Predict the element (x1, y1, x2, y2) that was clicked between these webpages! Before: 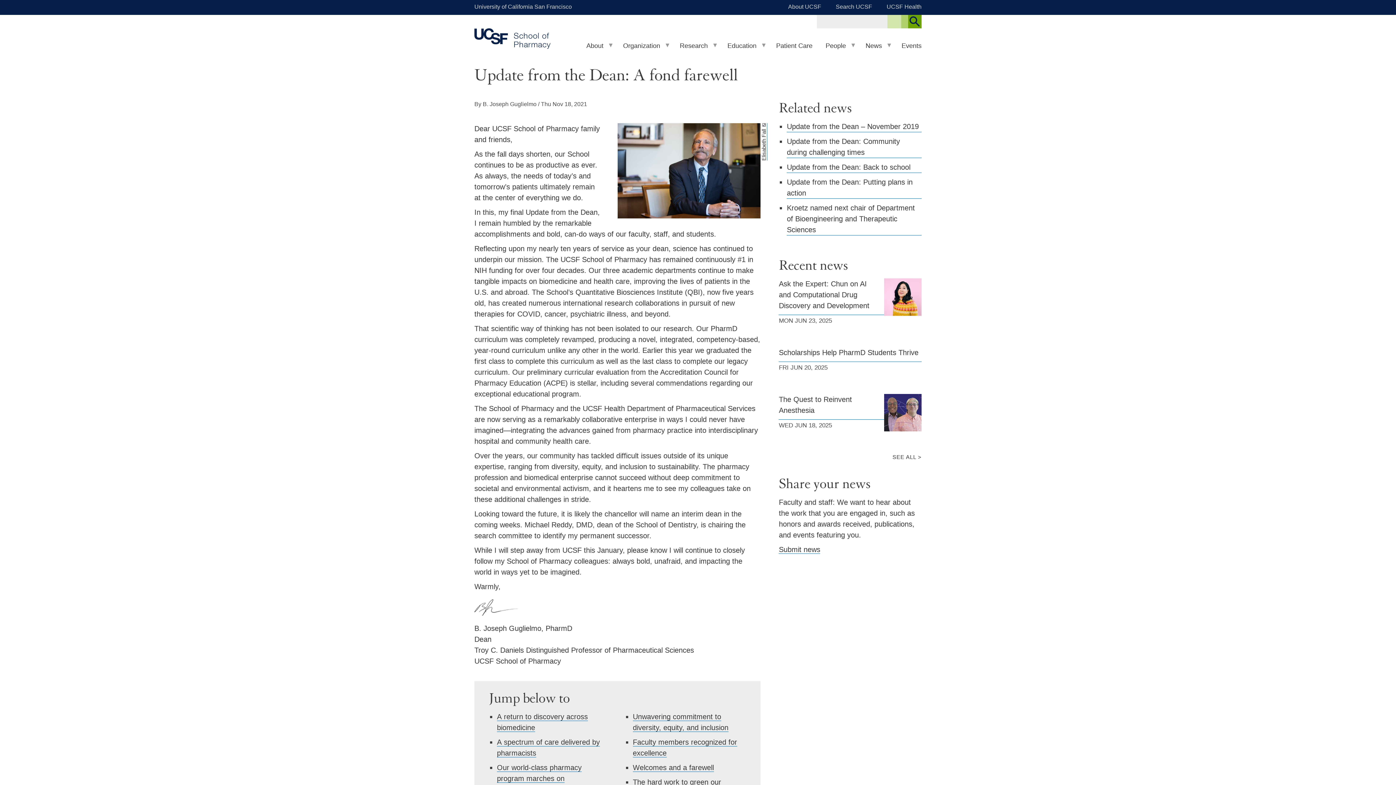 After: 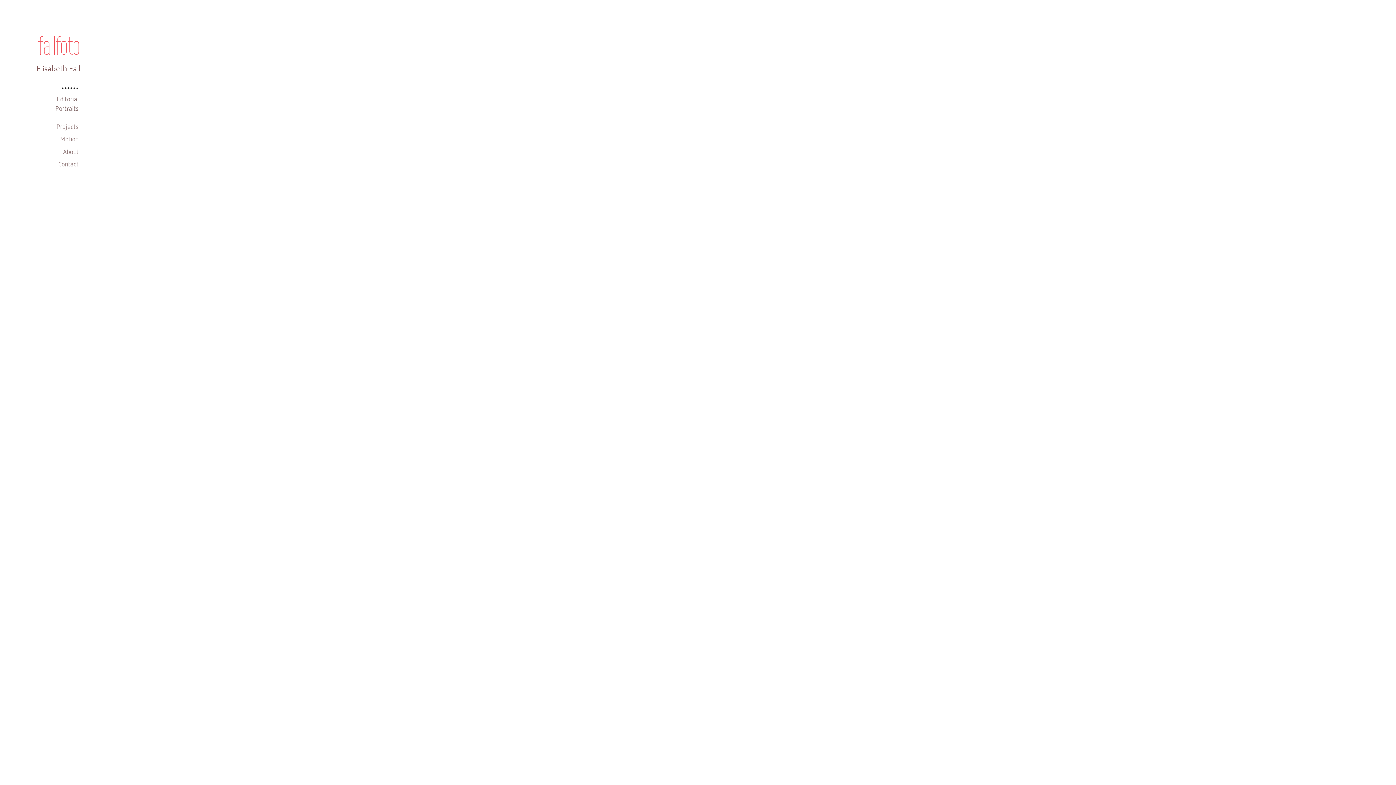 Action: bbox: (760, 123, 767, 160) label: Elisabeth Fall